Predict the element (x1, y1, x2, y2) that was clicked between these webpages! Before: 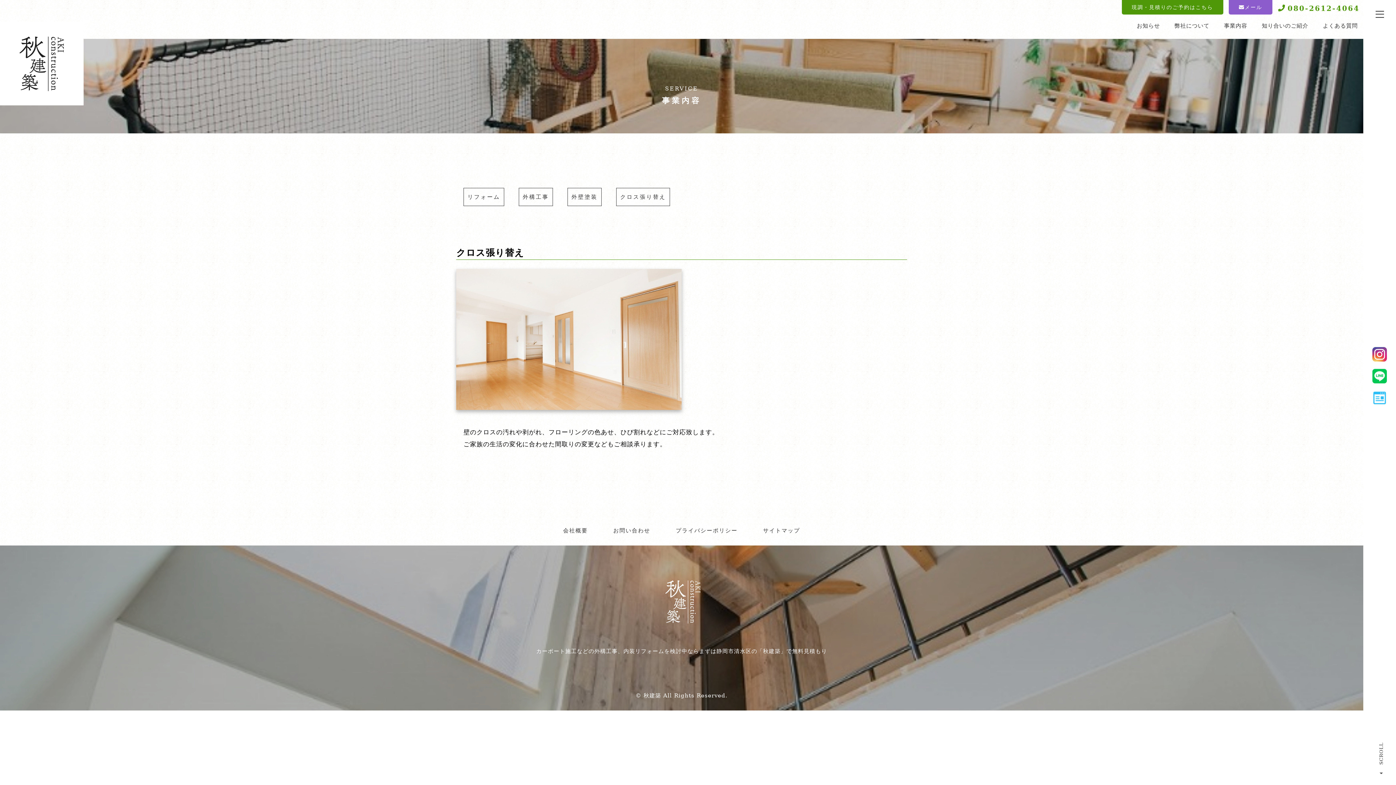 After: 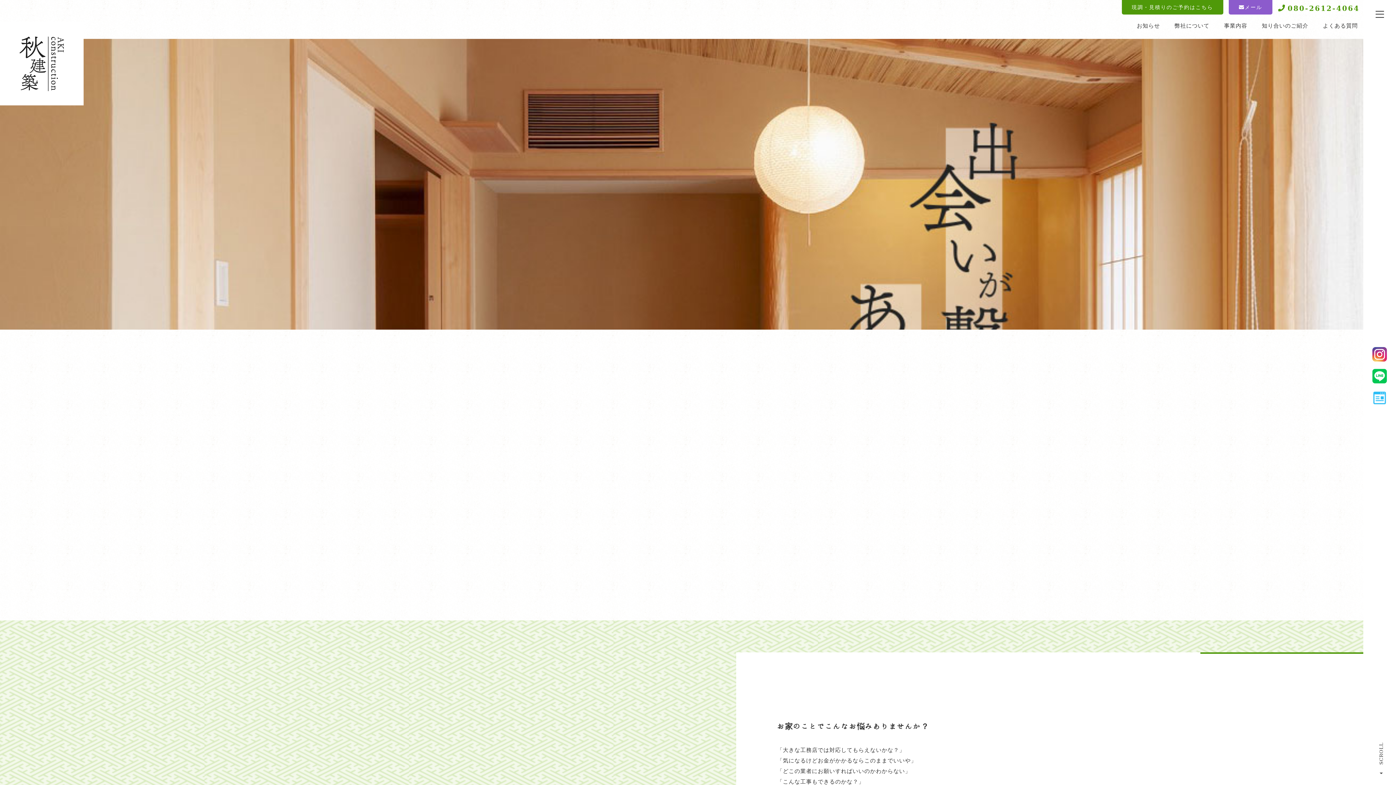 Action: bbox: (613, 527, 650, 533) label: お問い合わせ